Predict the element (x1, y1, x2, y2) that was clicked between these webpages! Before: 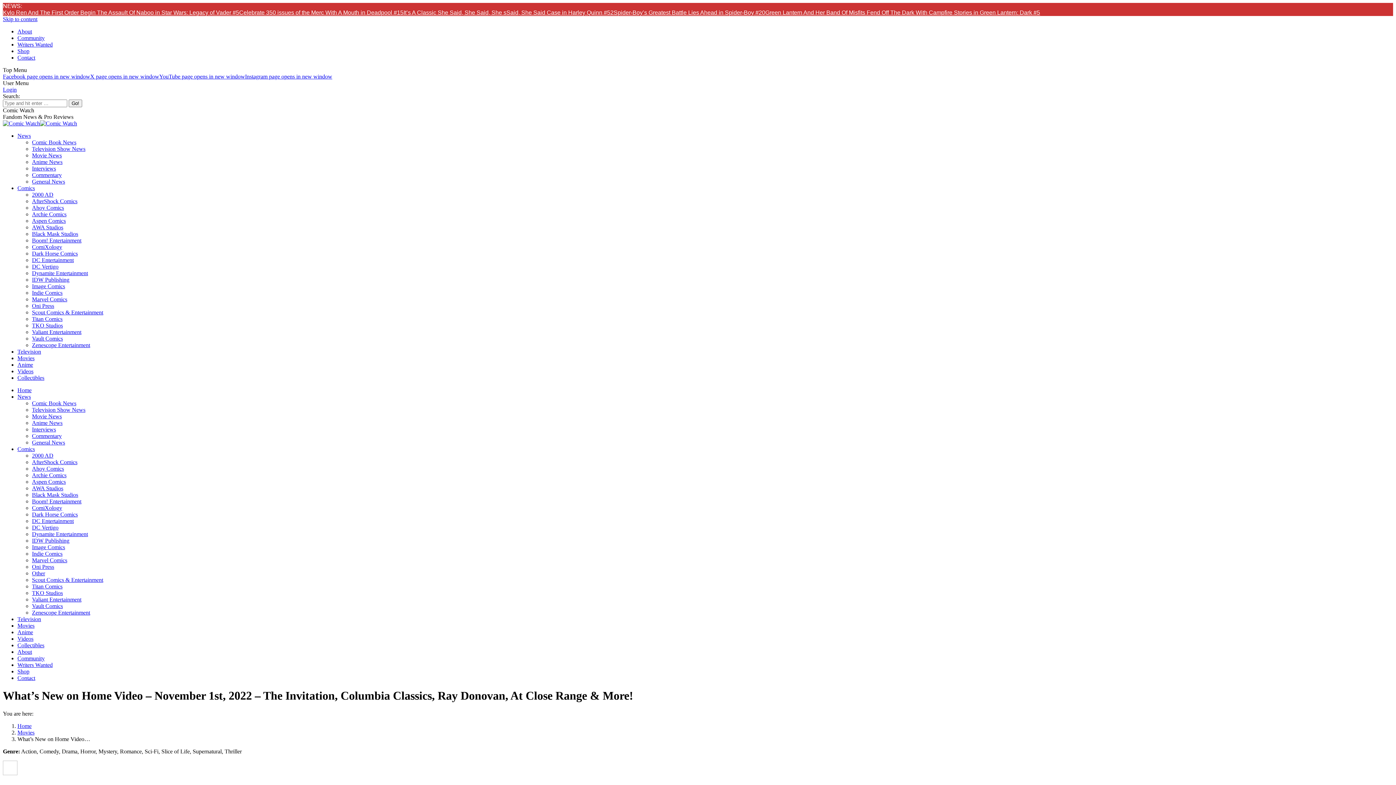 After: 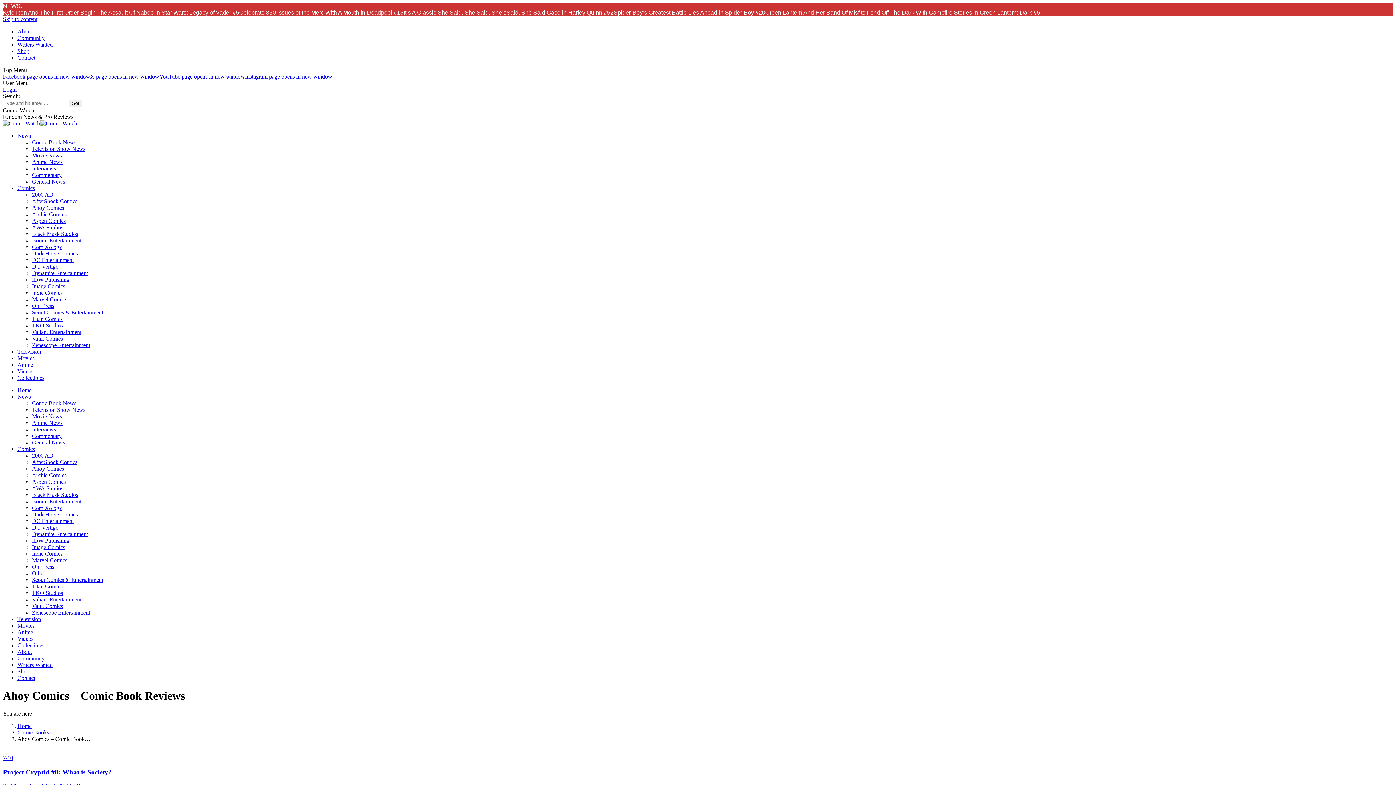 Action: bbox: (32, 465, 64, 472) label: Ahoy Comics